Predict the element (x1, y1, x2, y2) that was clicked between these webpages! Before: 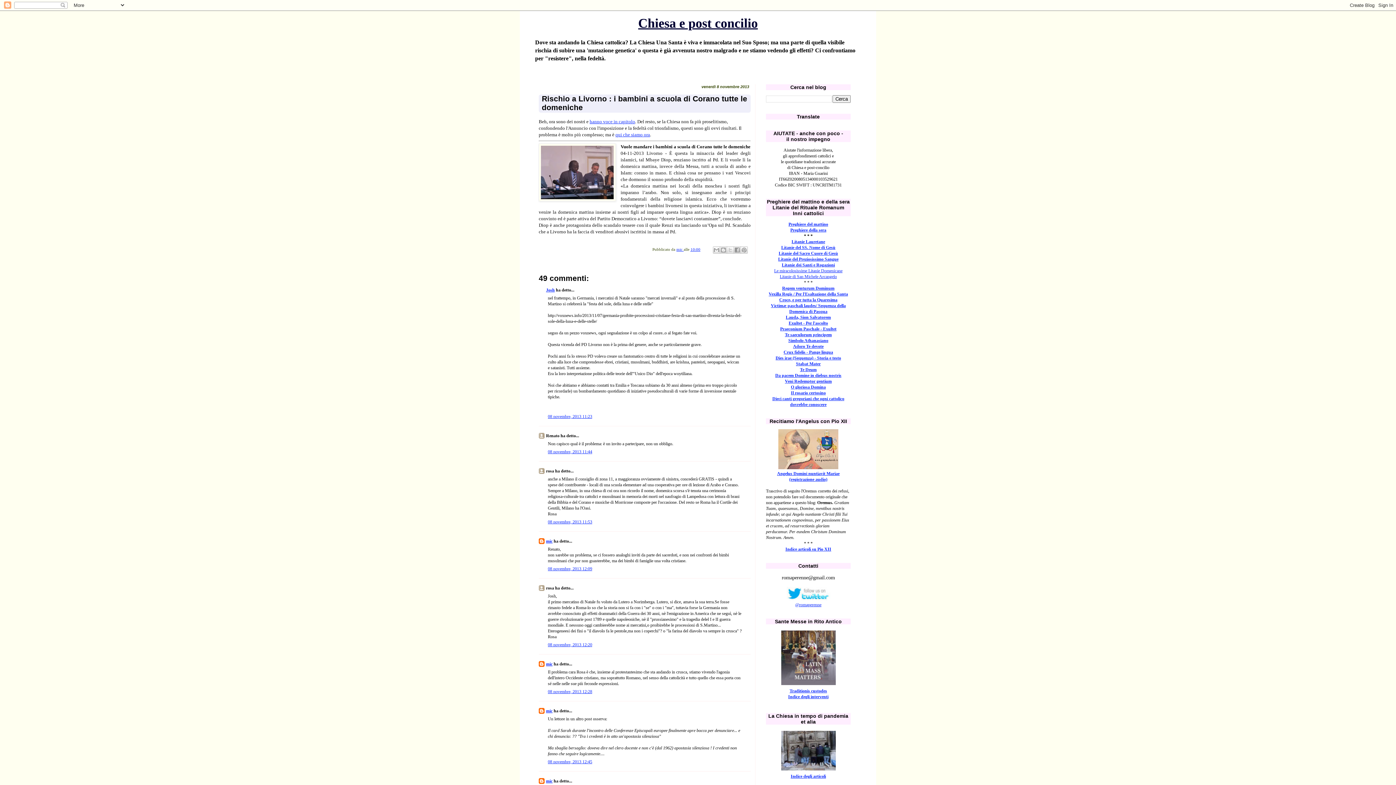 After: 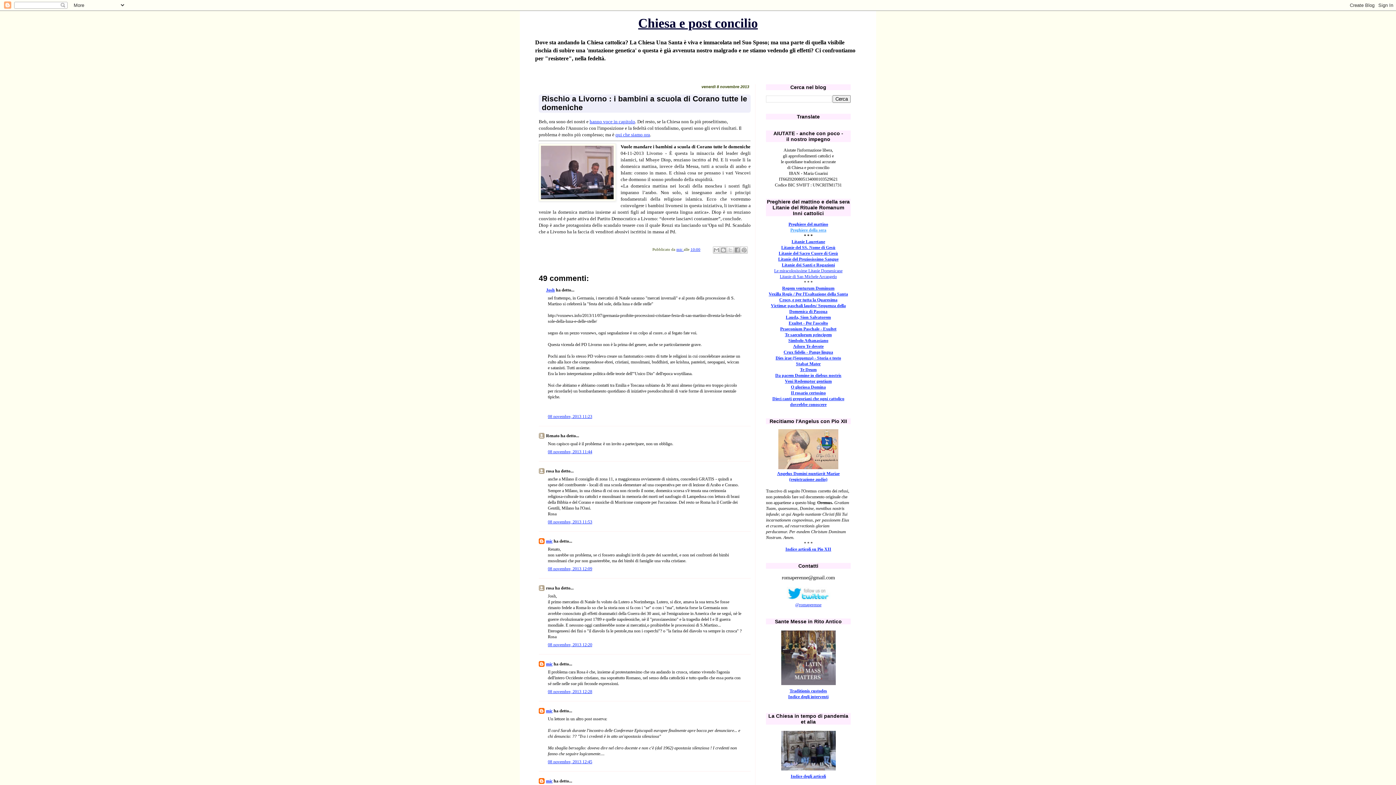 Action: bbox: (790, 227, 826, 232) label: Preghiere della sera